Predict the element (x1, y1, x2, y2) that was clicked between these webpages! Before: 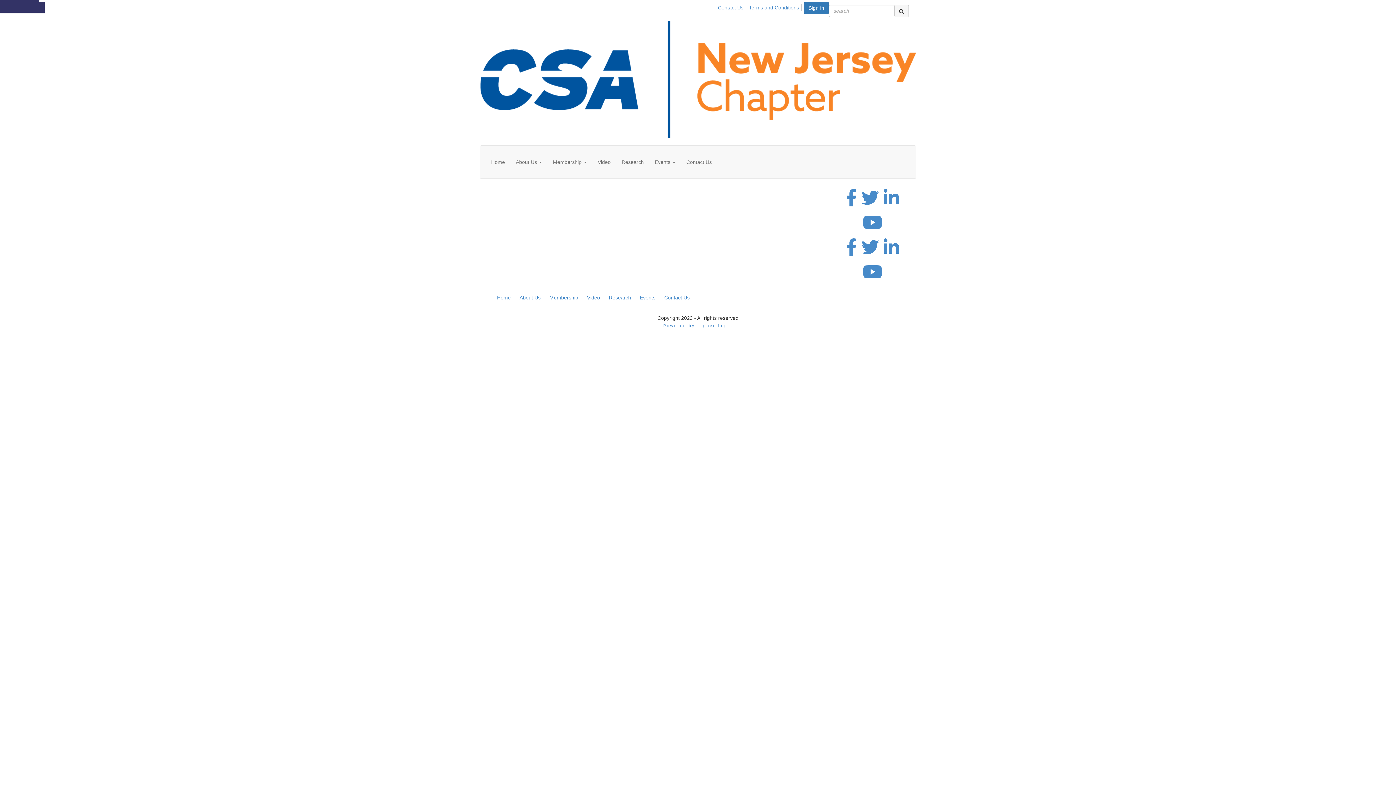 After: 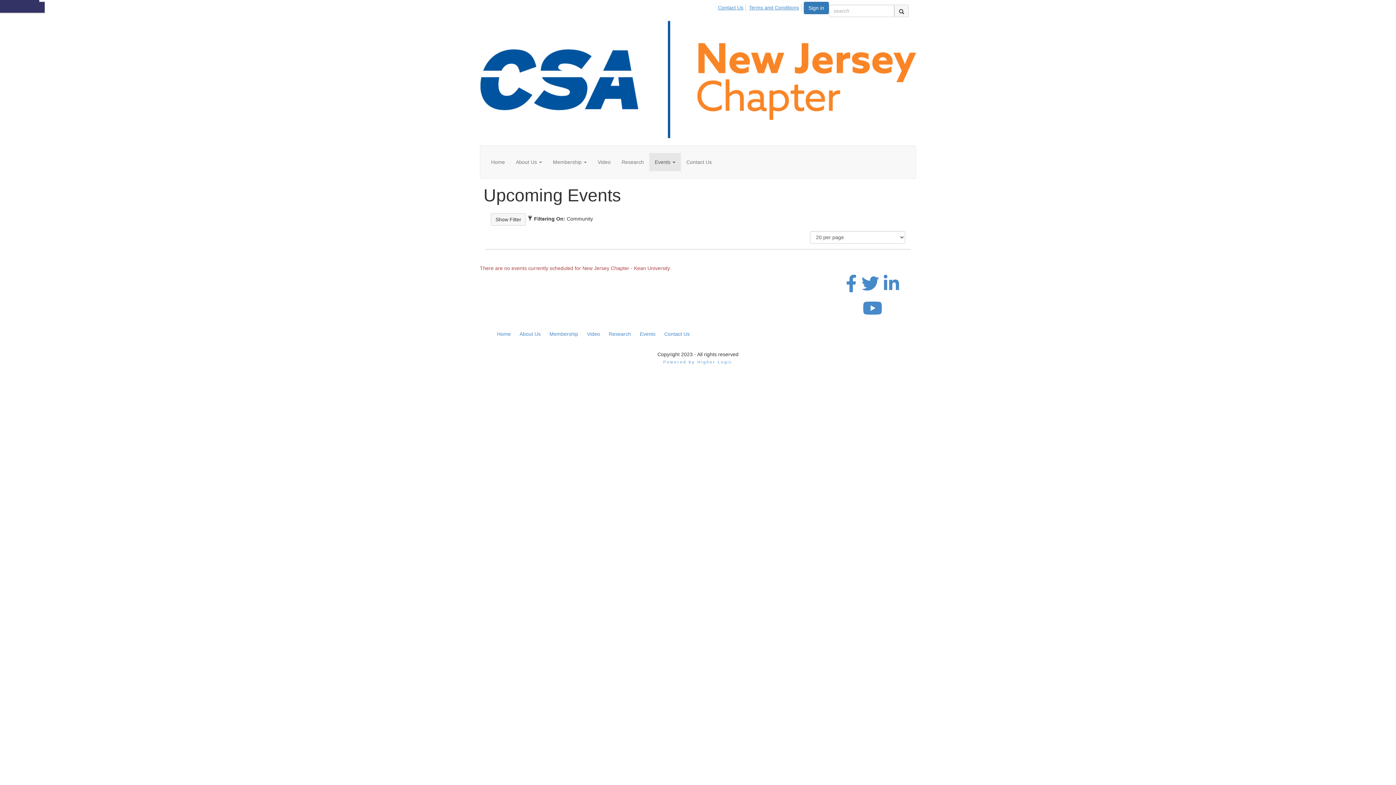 Action: bbox: (639, 292, 656, 303) label: Events